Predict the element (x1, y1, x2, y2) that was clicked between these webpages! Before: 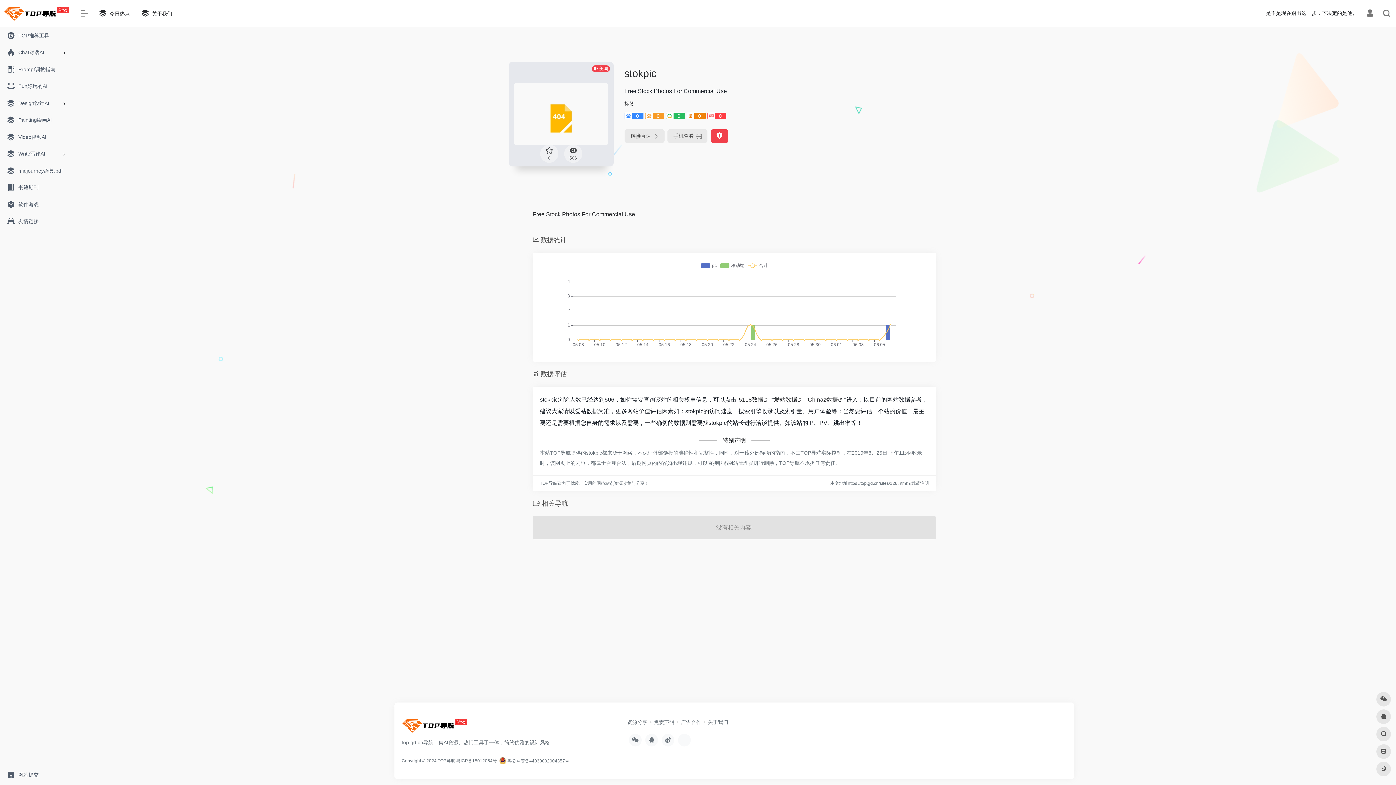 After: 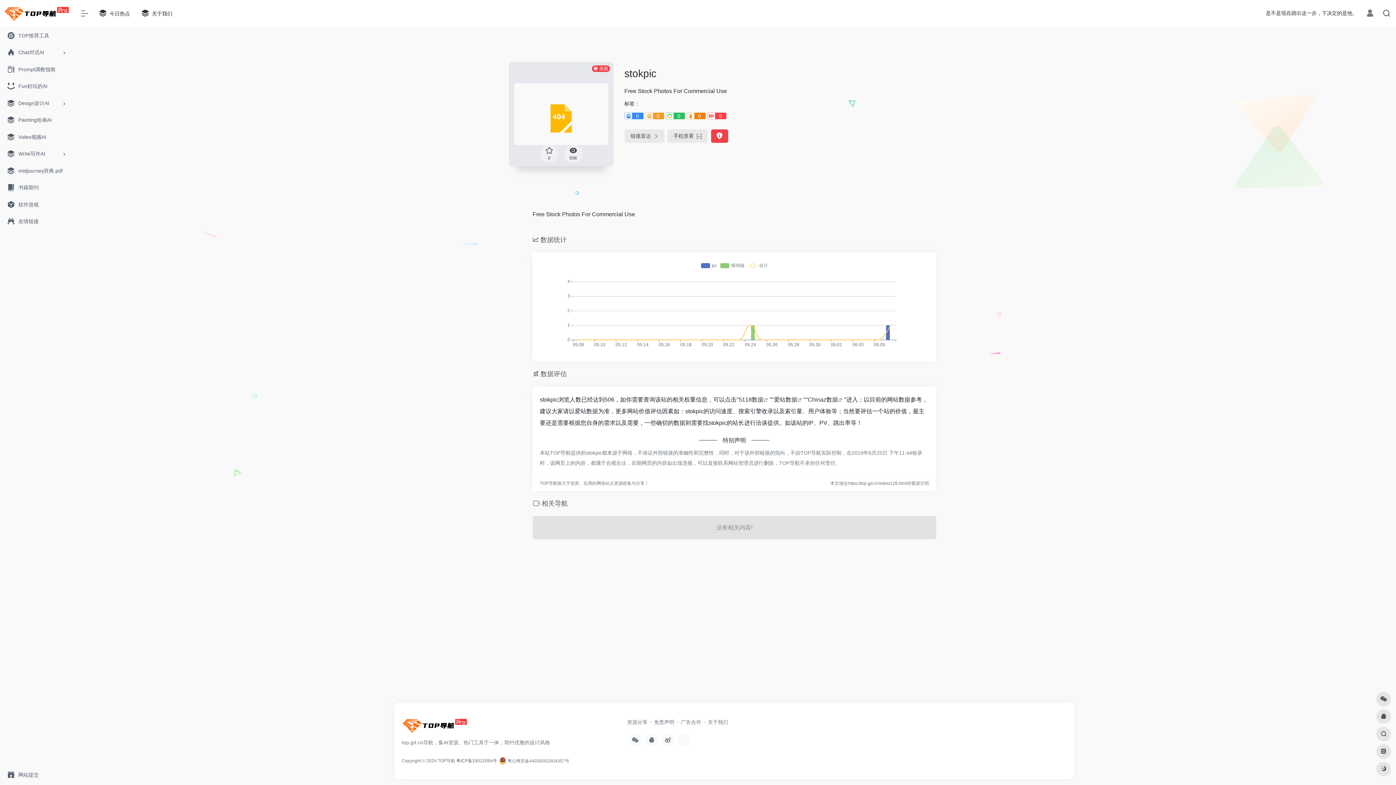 Action: label: 粤ICP备15012054号 bbox: (456, 758, 497, 763)